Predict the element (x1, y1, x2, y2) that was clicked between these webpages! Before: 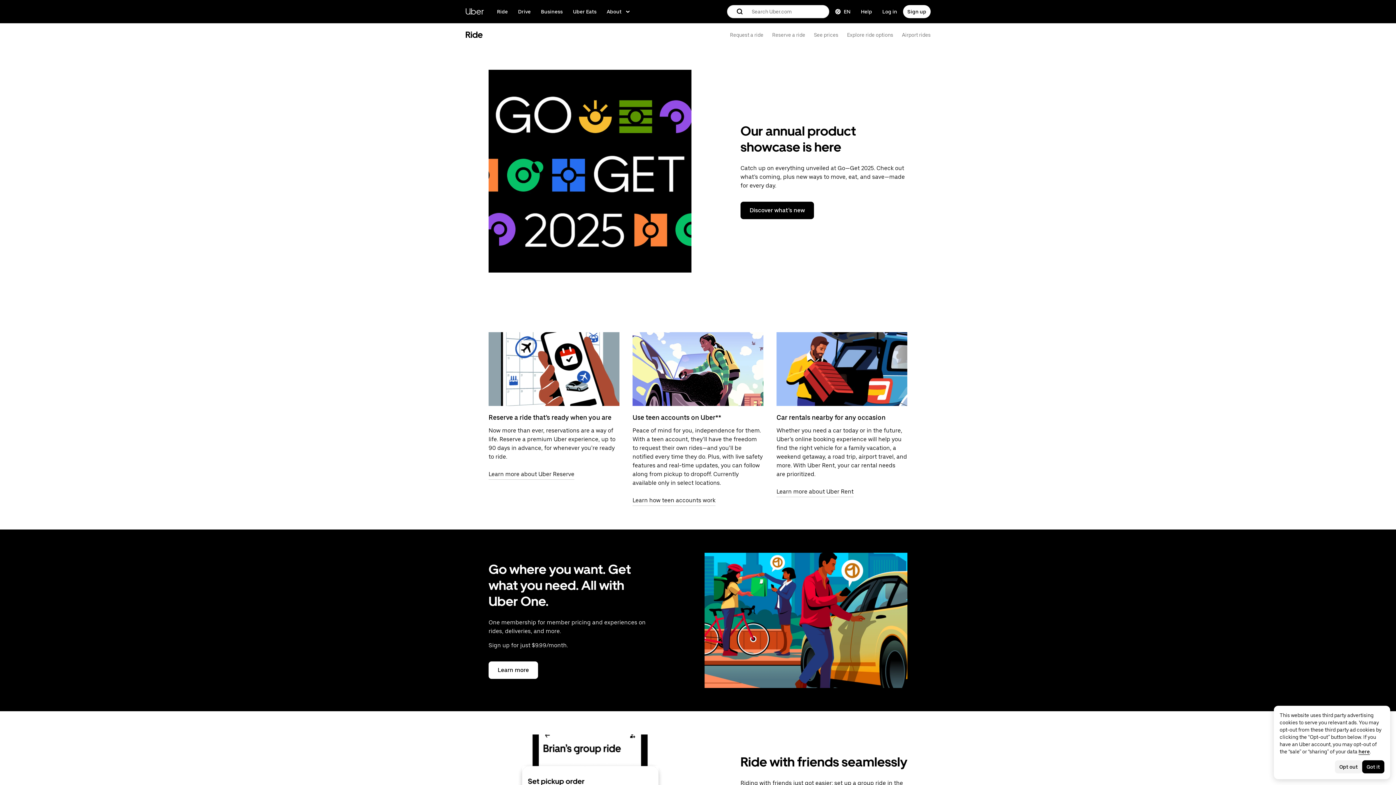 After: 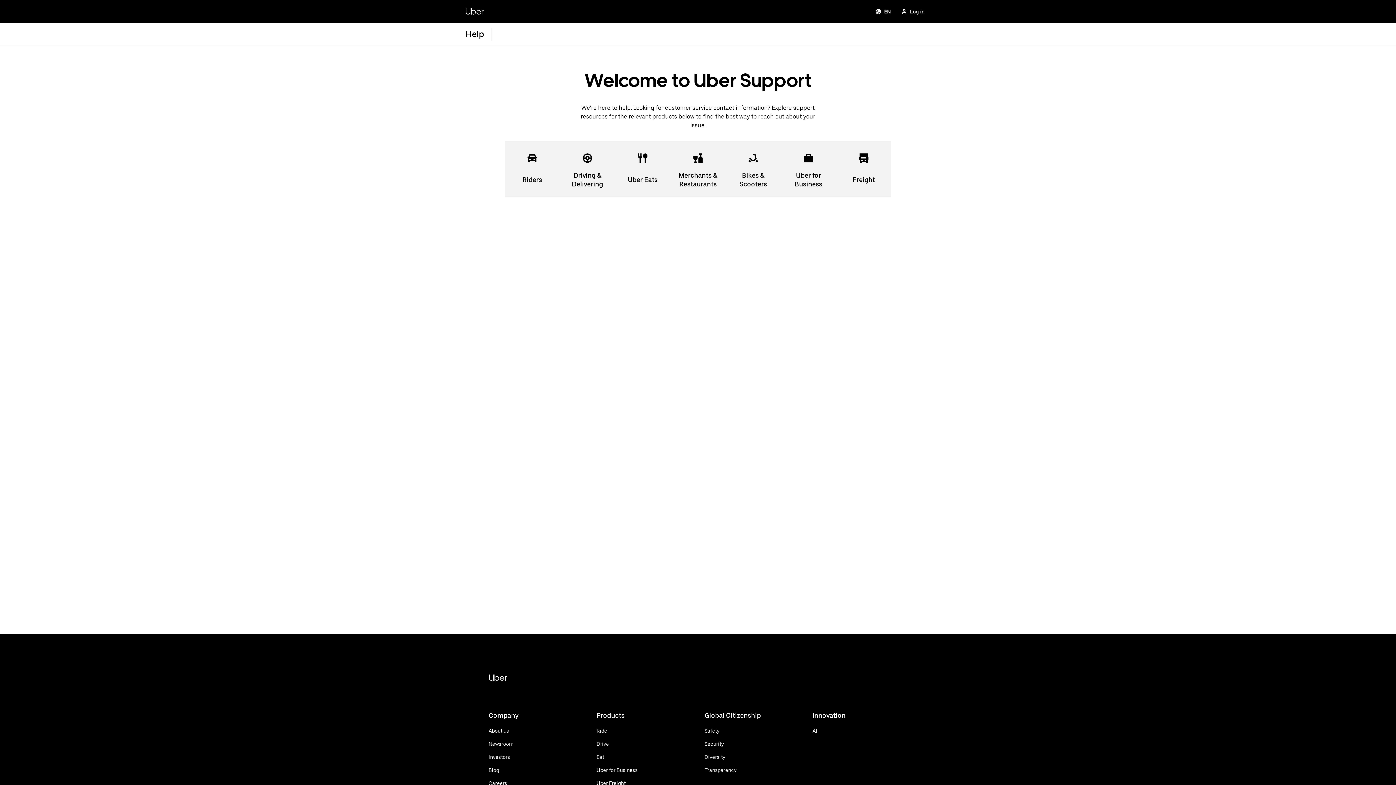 Action: label: Get help bbox: (856, 5, 876, 18)